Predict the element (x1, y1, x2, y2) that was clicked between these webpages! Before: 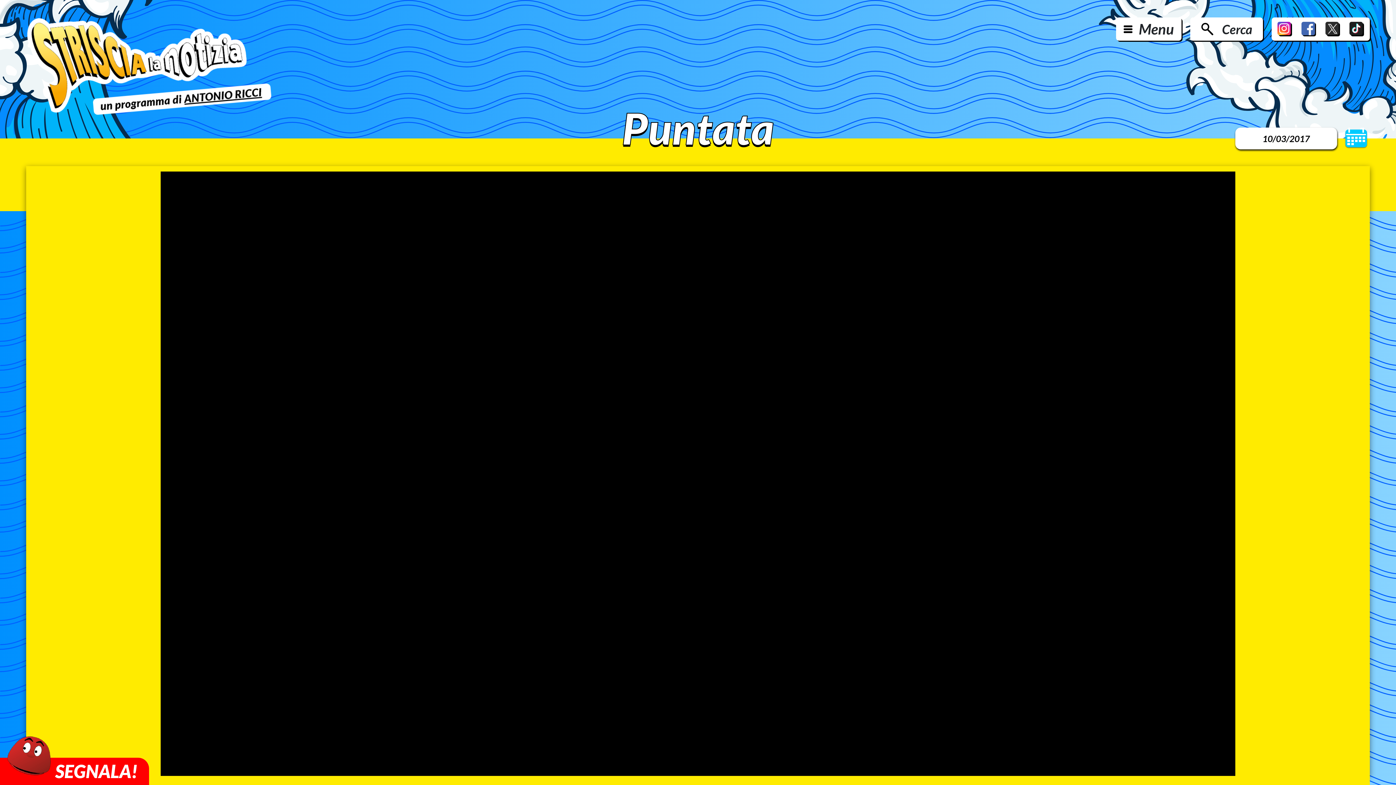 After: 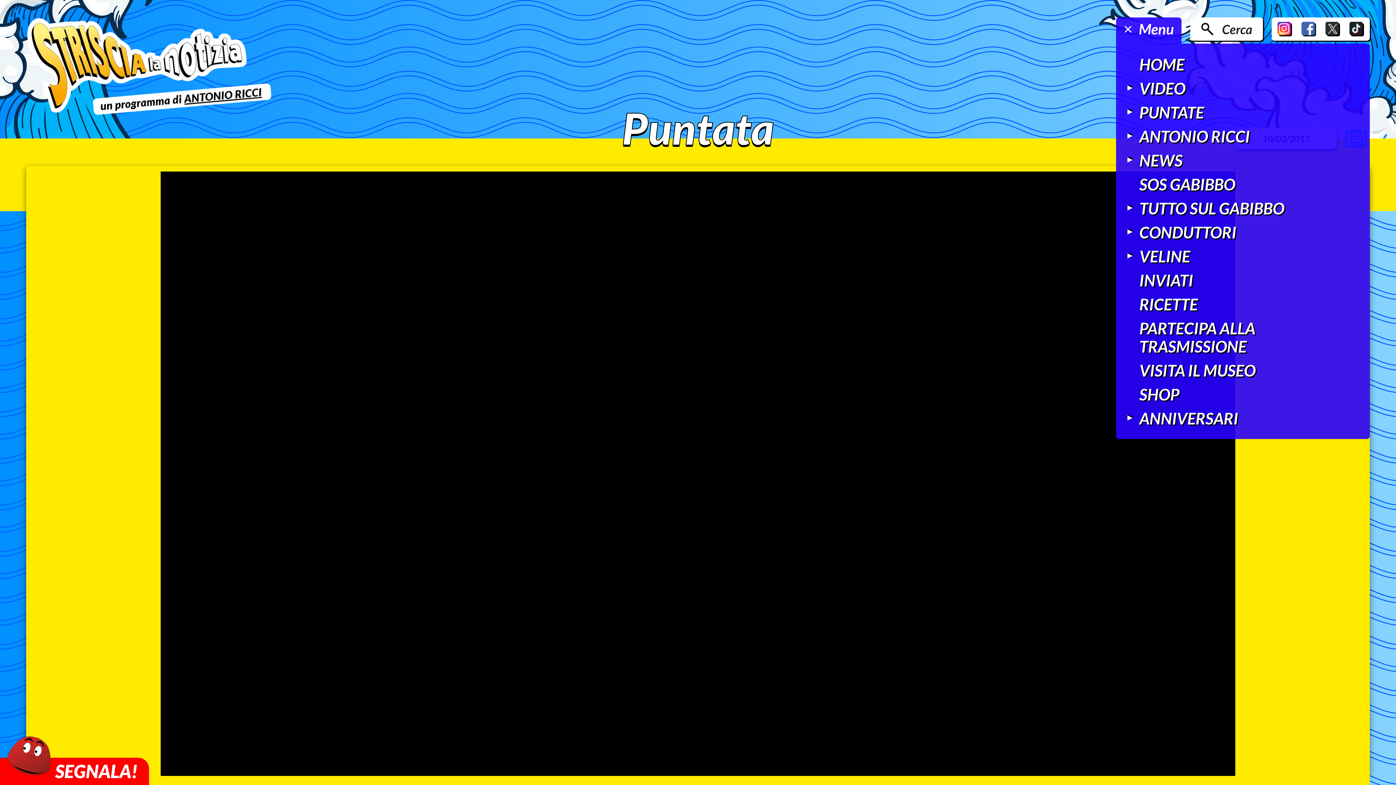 Action: bbox: (1116, 17, 1181, 40) label: Menu